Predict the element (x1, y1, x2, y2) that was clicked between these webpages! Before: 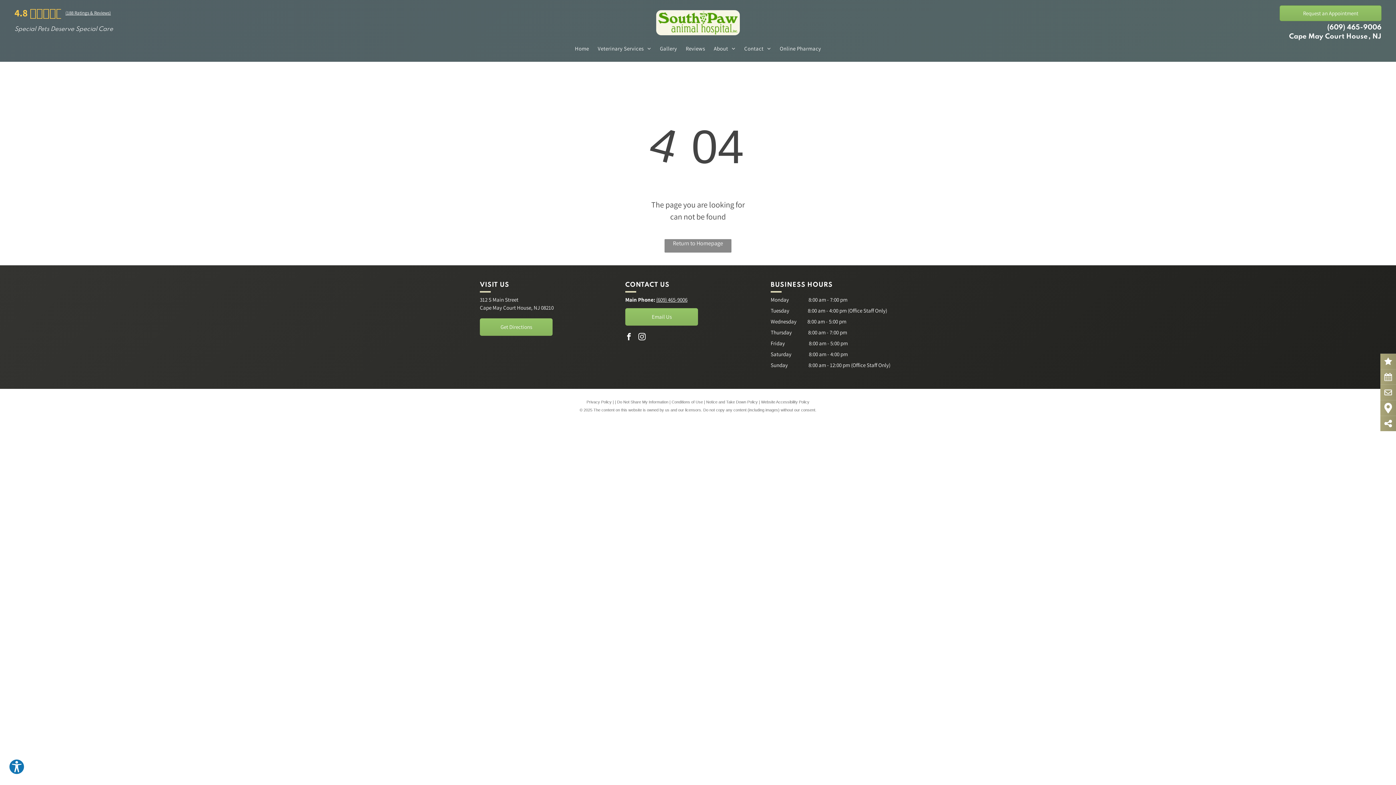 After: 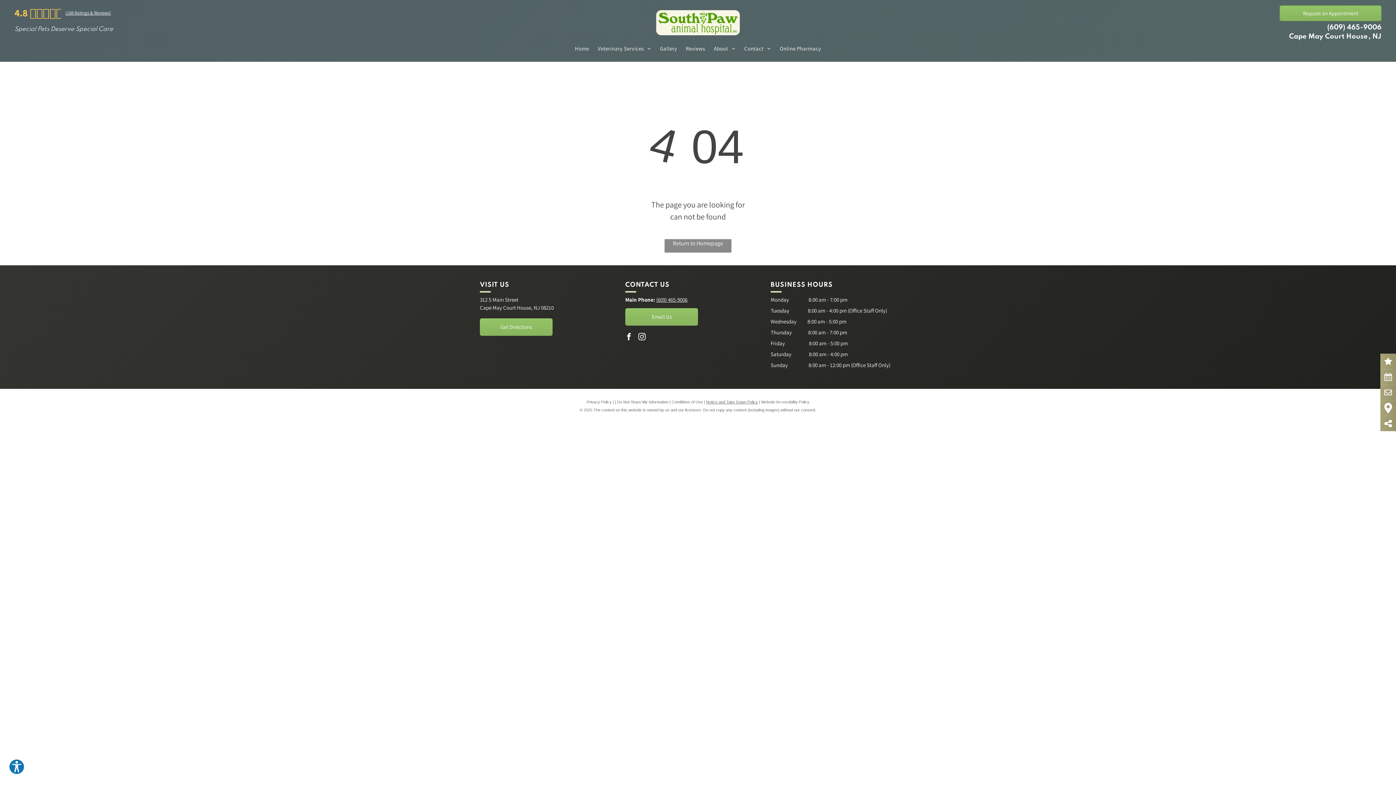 Action: bbox: (706, 399, 758, 404) label: Notice and Take Down Policy